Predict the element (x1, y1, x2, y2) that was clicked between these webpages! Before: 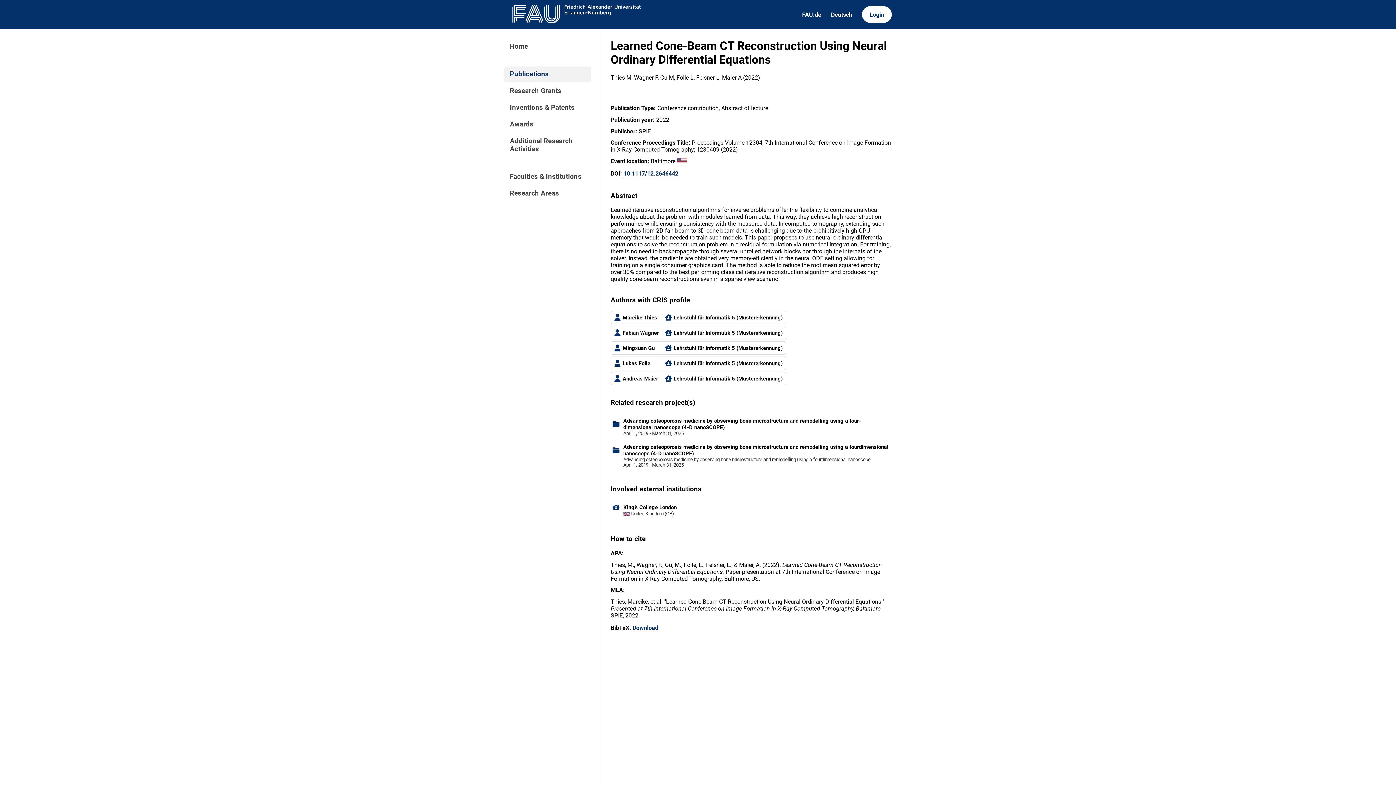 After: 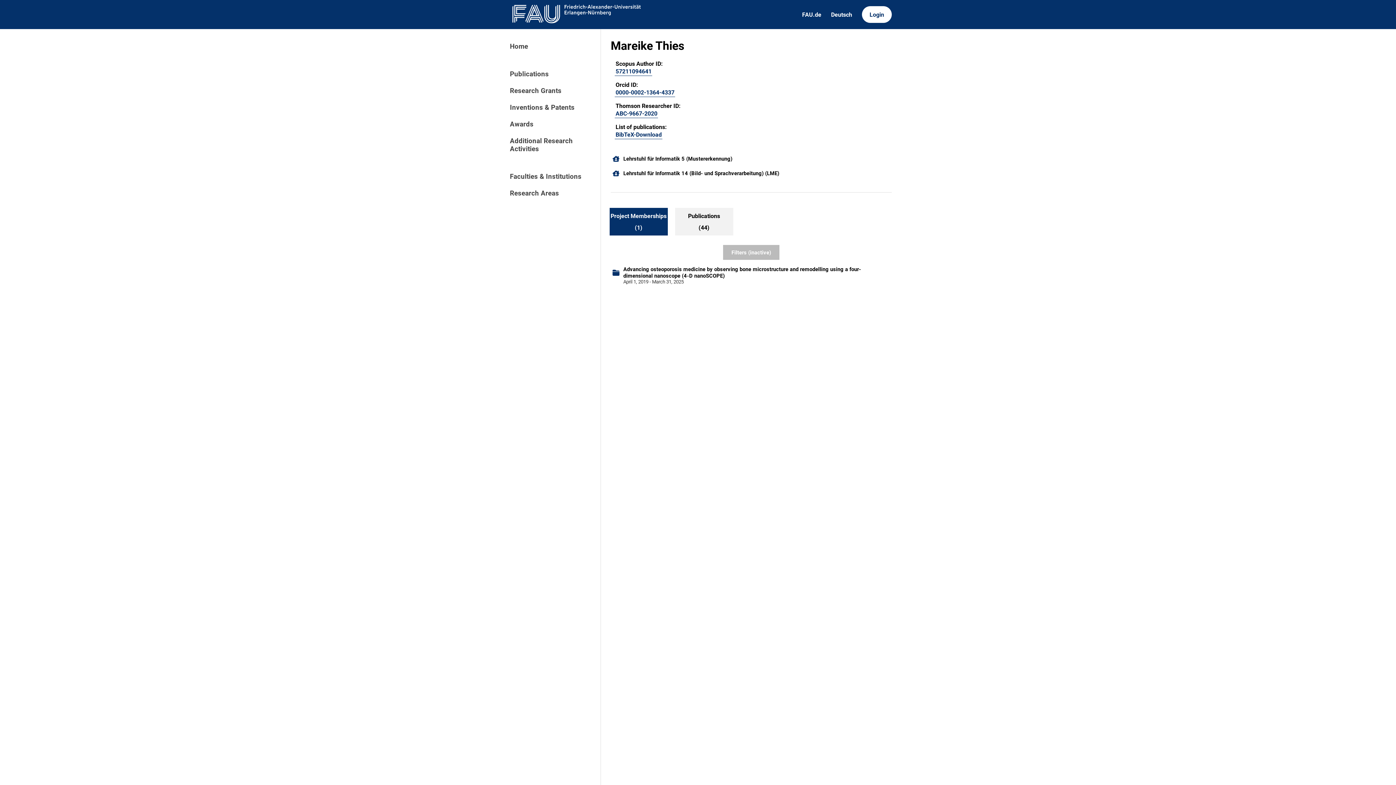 Action: bbox: (610, 311, 662, 324) label: Mareike Thies